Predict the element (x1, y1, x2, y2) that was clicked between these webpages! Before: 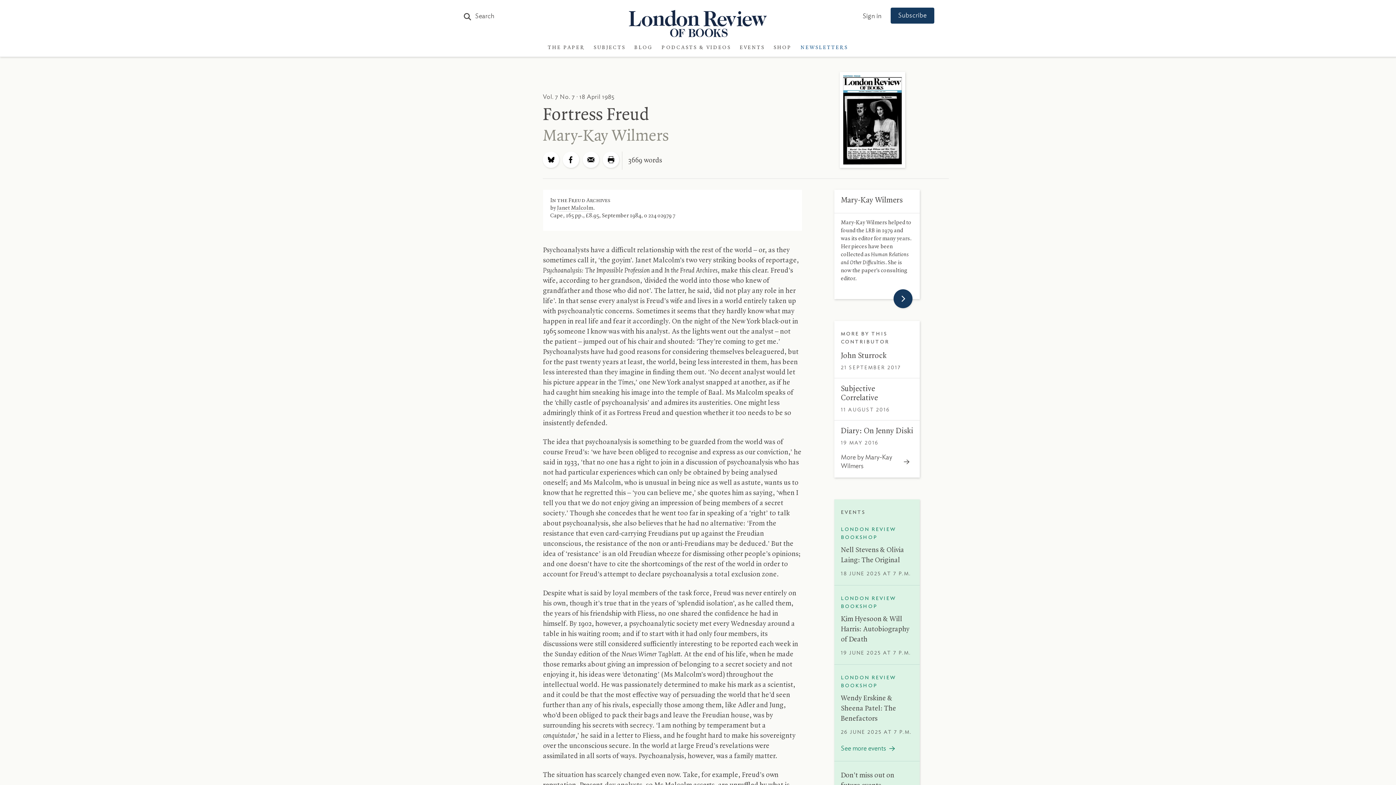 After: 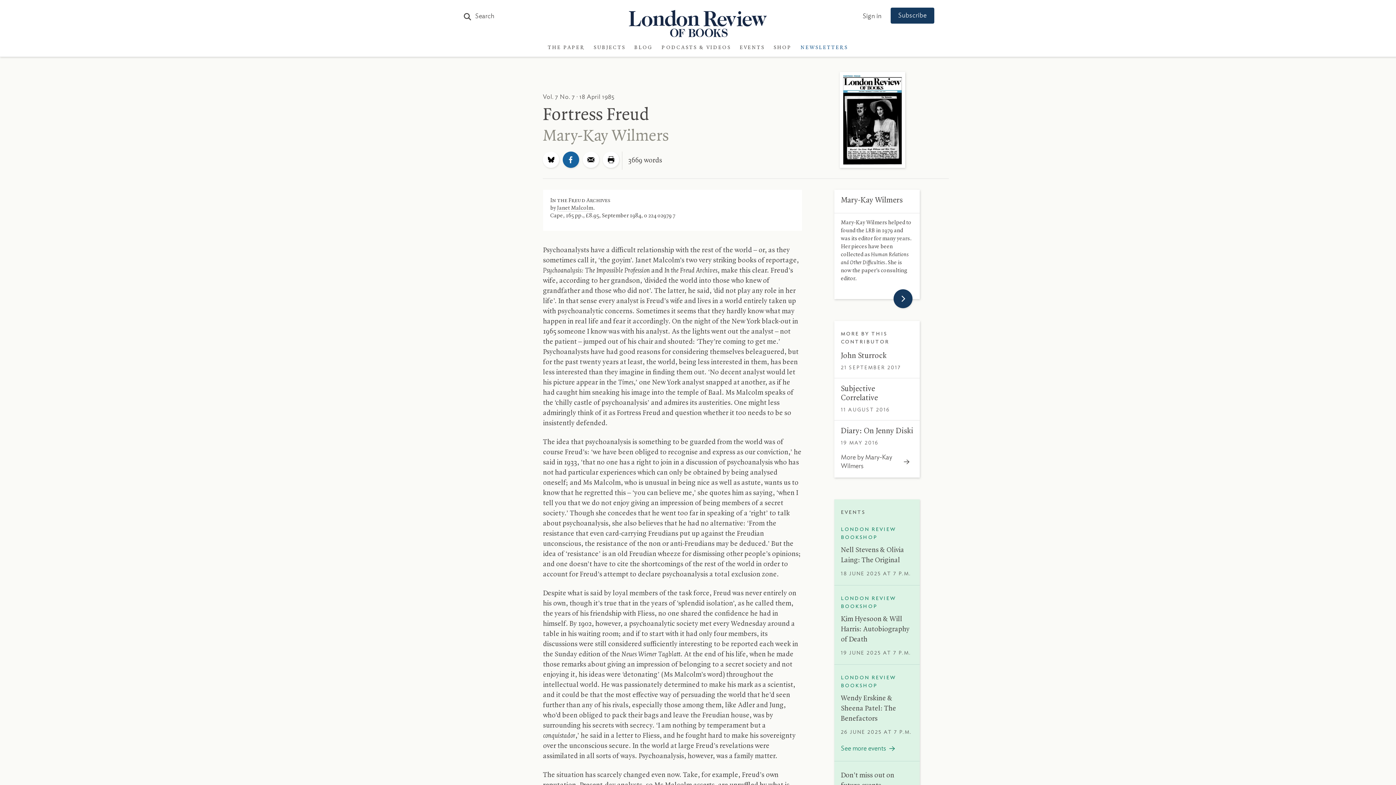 Action: label: Share on Facebook bbox: (562, 151, 579, 167)